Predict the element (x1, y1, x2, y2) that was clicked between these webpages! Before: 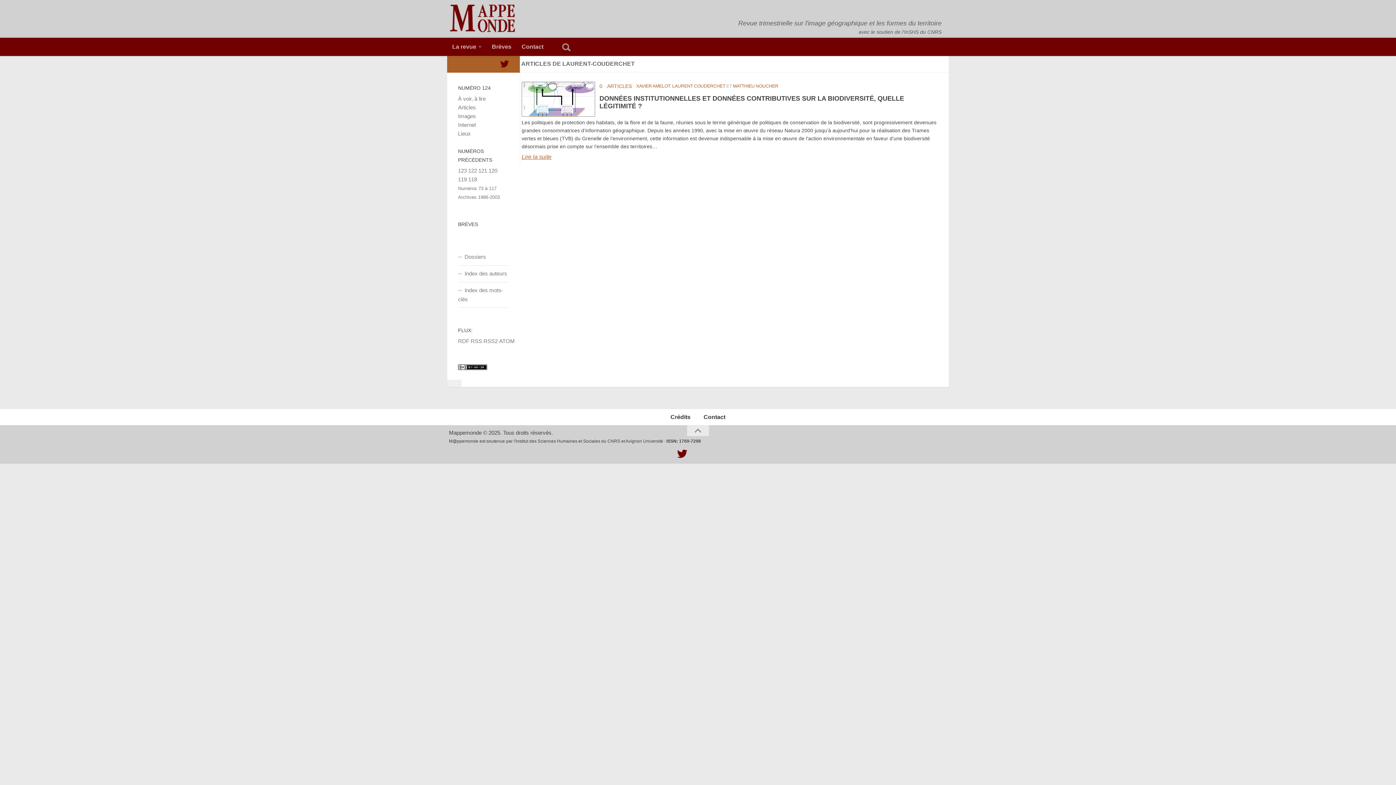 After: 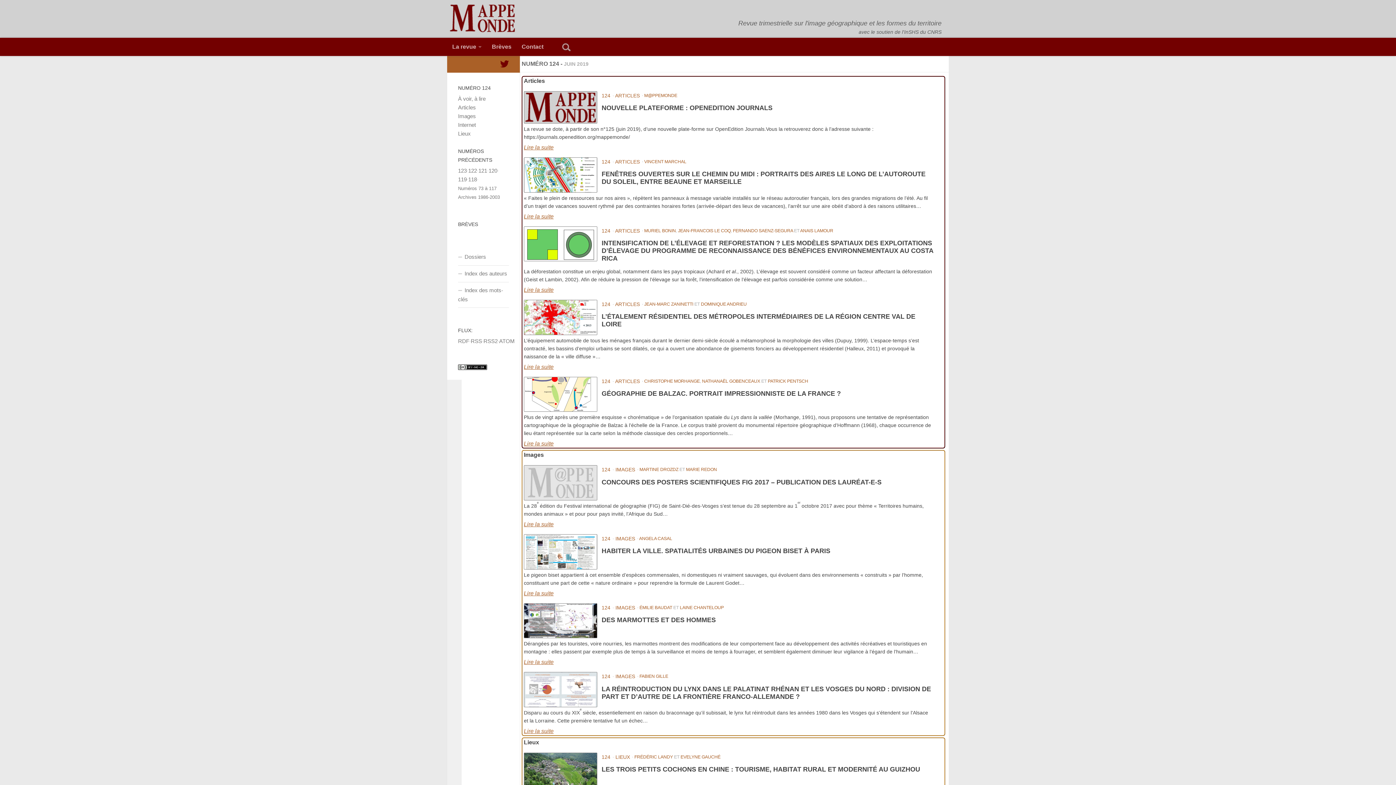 Action: bbox: (449, 3, 516, 37)